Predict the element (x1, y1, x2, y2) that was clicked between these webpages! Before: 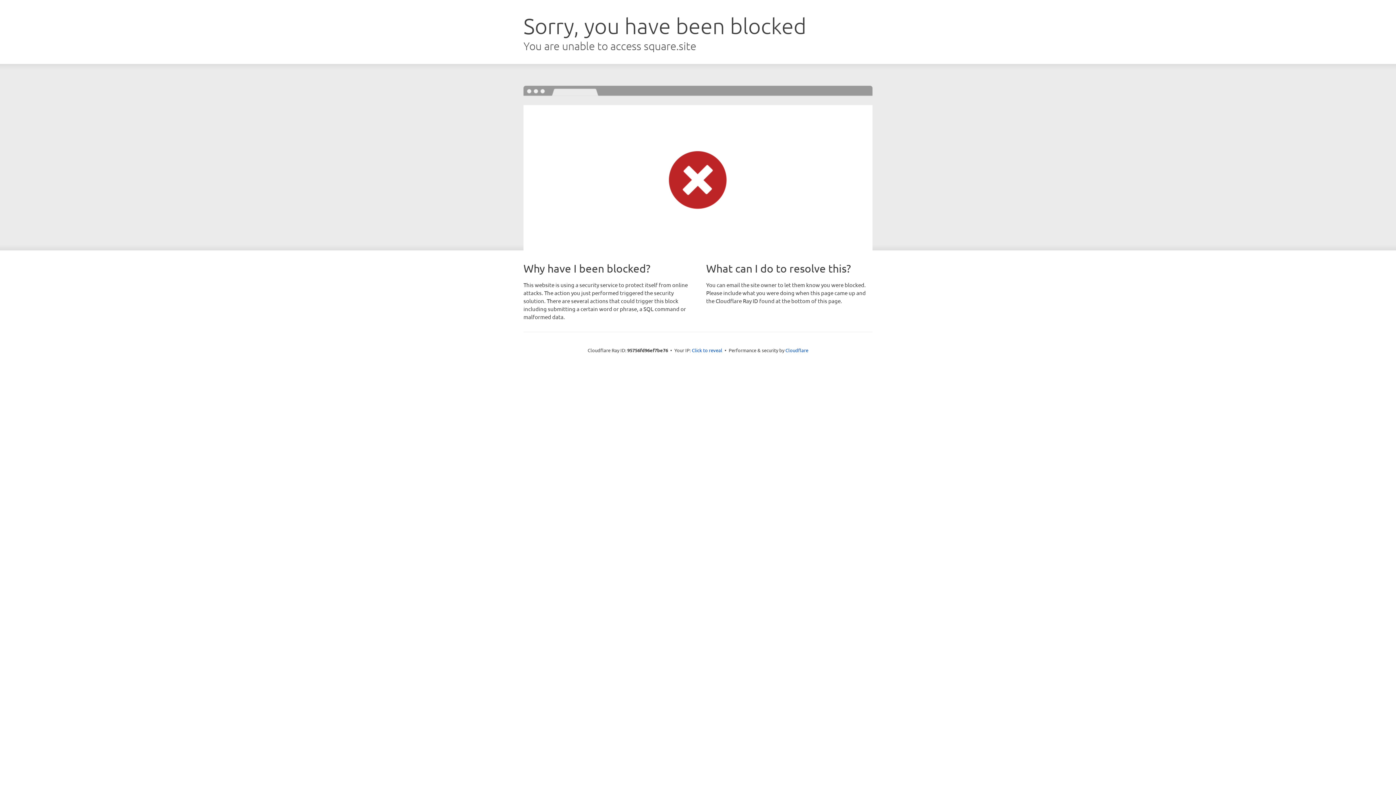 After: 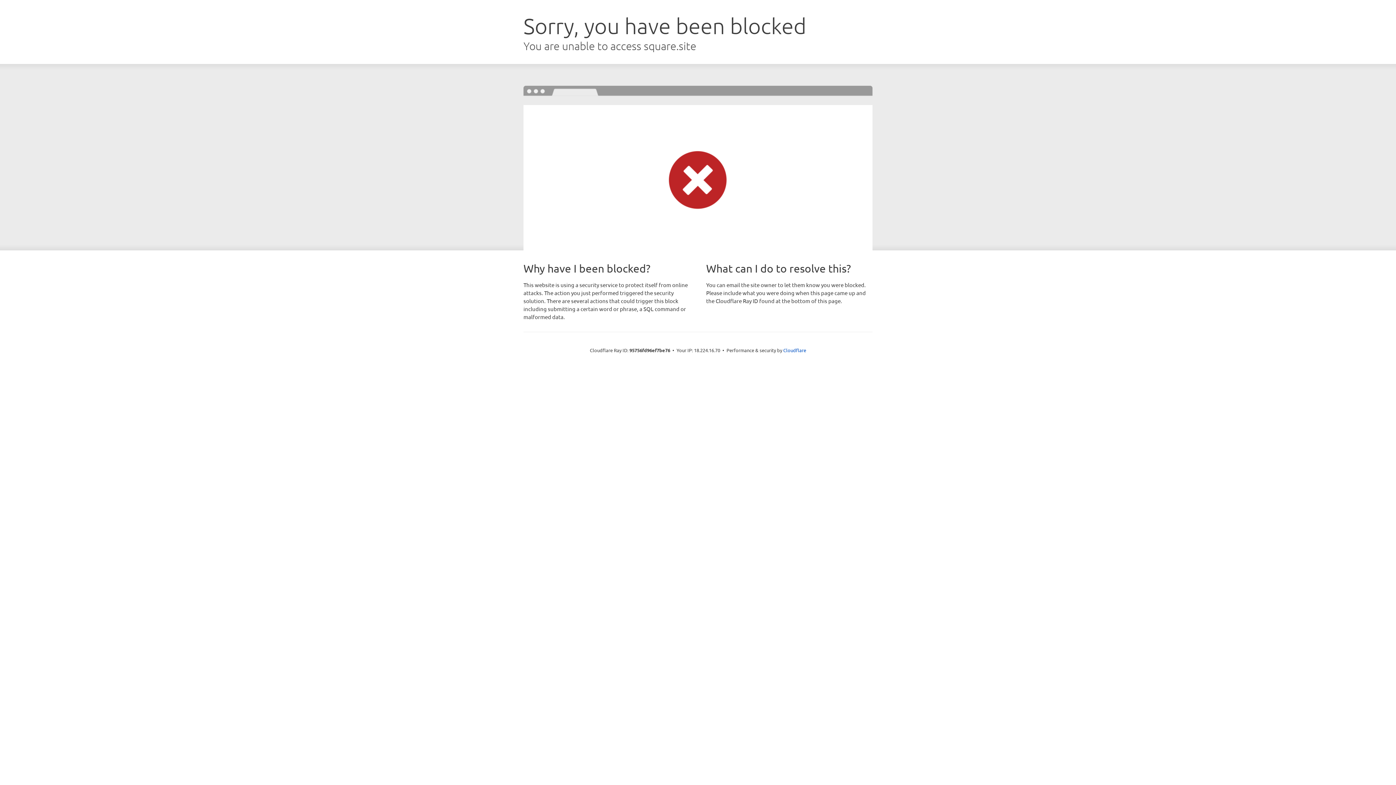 Action: label: Click to reveal bbox: (692, 346, 722, 353)